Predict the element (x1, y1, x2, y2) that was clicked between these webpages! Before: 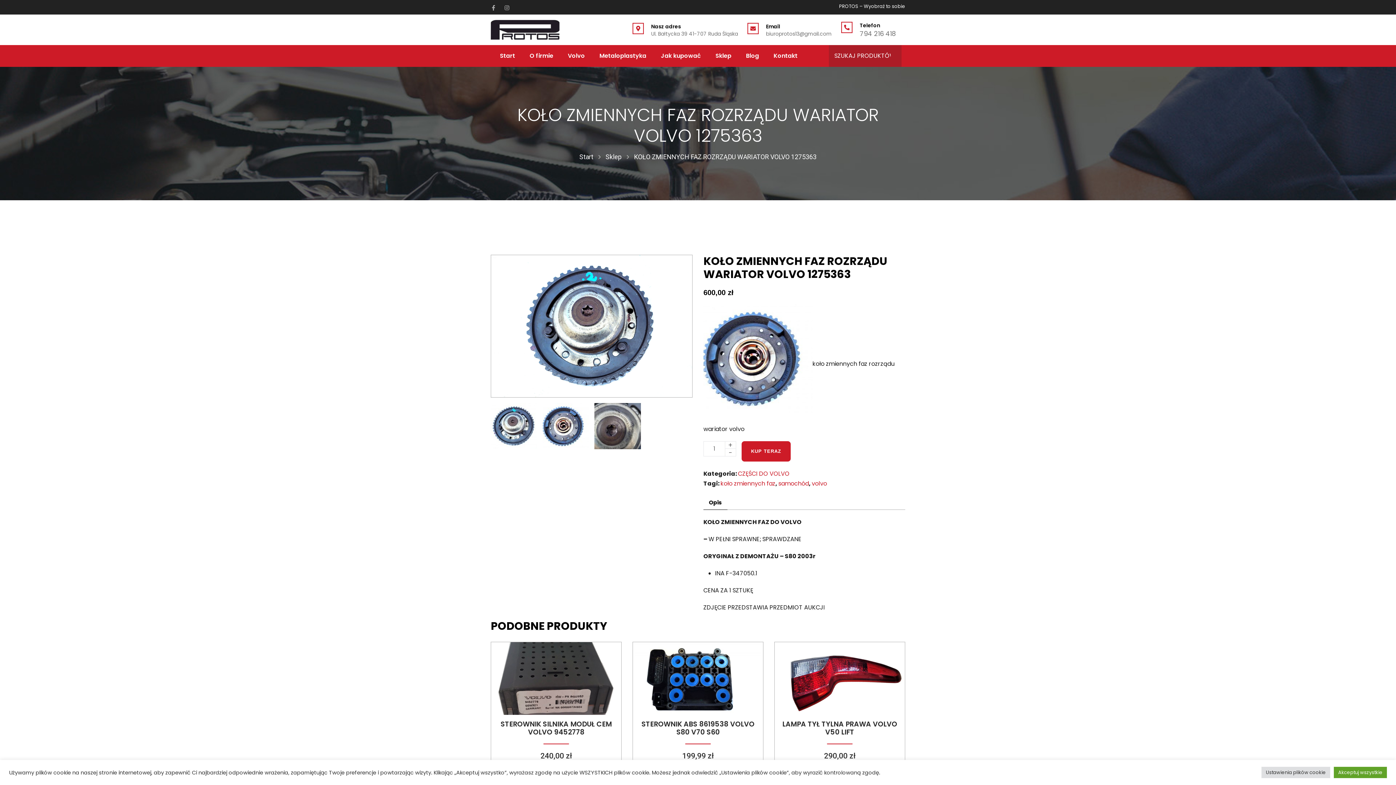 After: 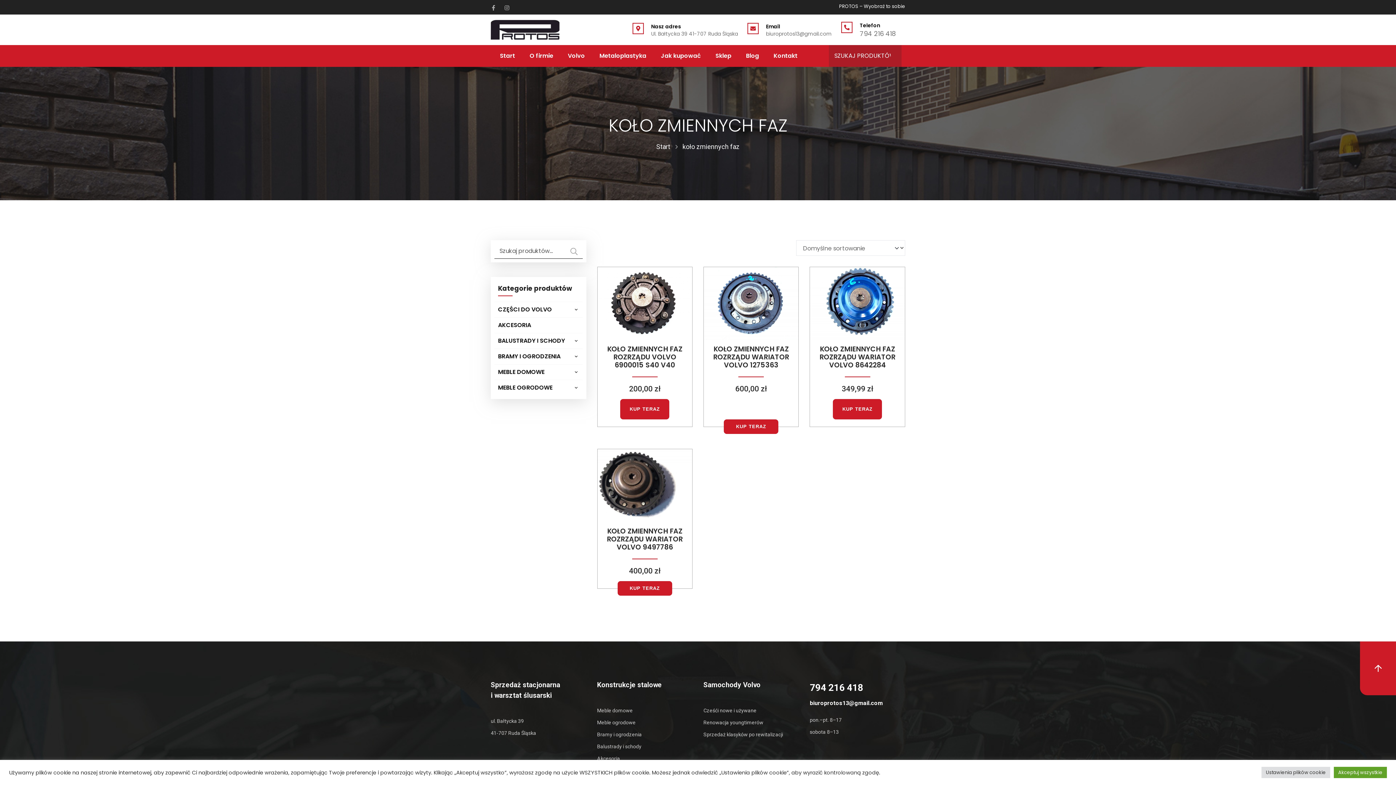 Action: label: koło zmiennych faz bbox: (720, 479, 775, 488)